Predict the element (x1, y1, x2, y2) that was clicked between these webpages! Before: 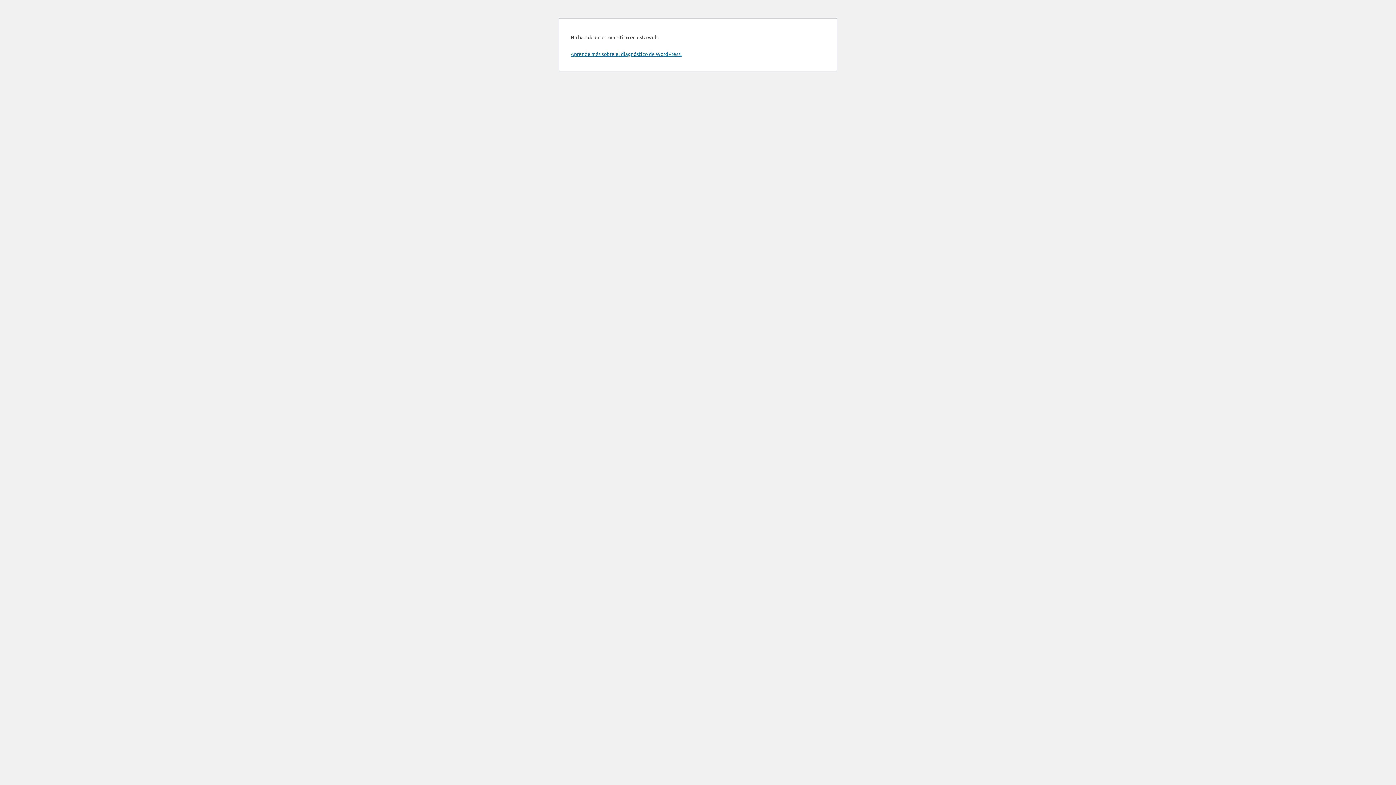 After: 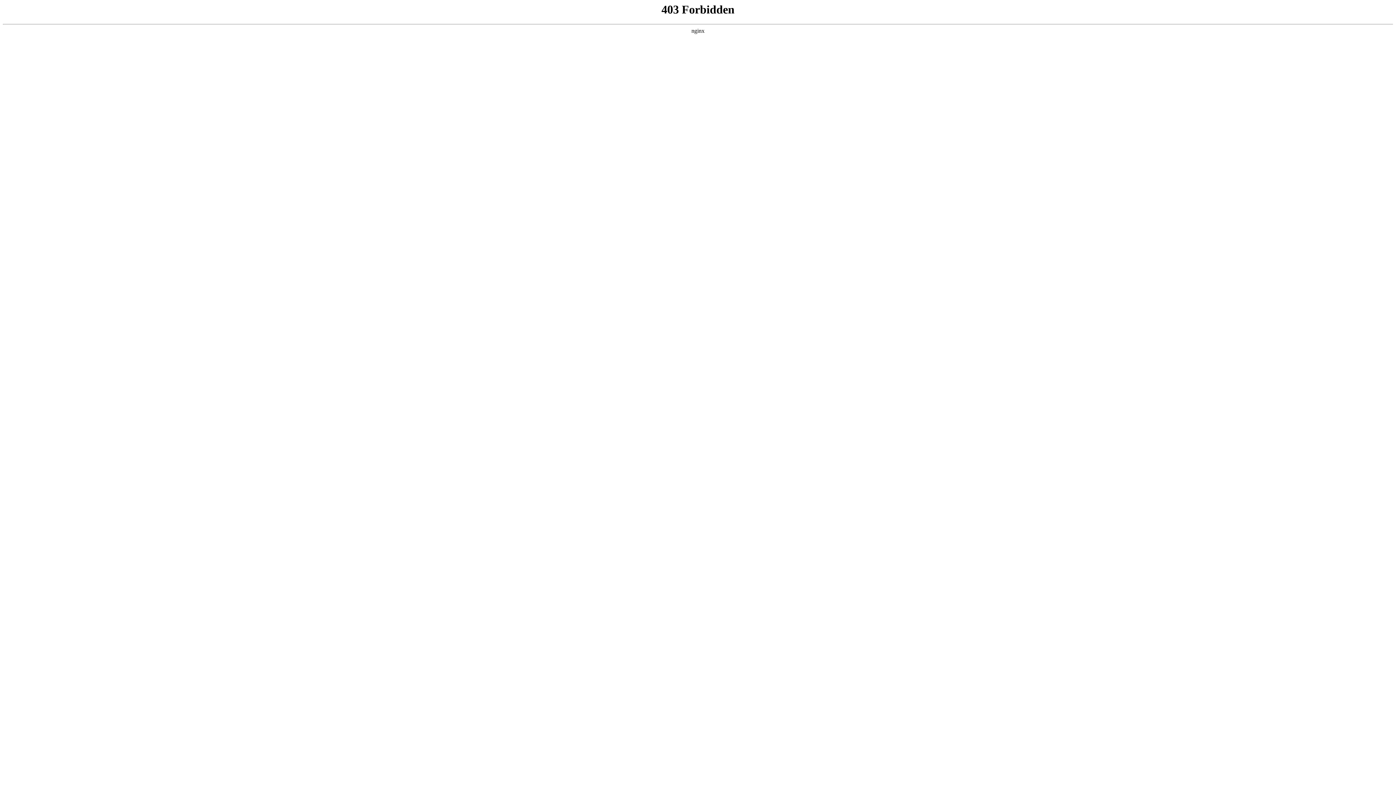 Action: bbox: (570, 50, 681, 57) label: Aprende más sobre el diagnóstico de WordPress.